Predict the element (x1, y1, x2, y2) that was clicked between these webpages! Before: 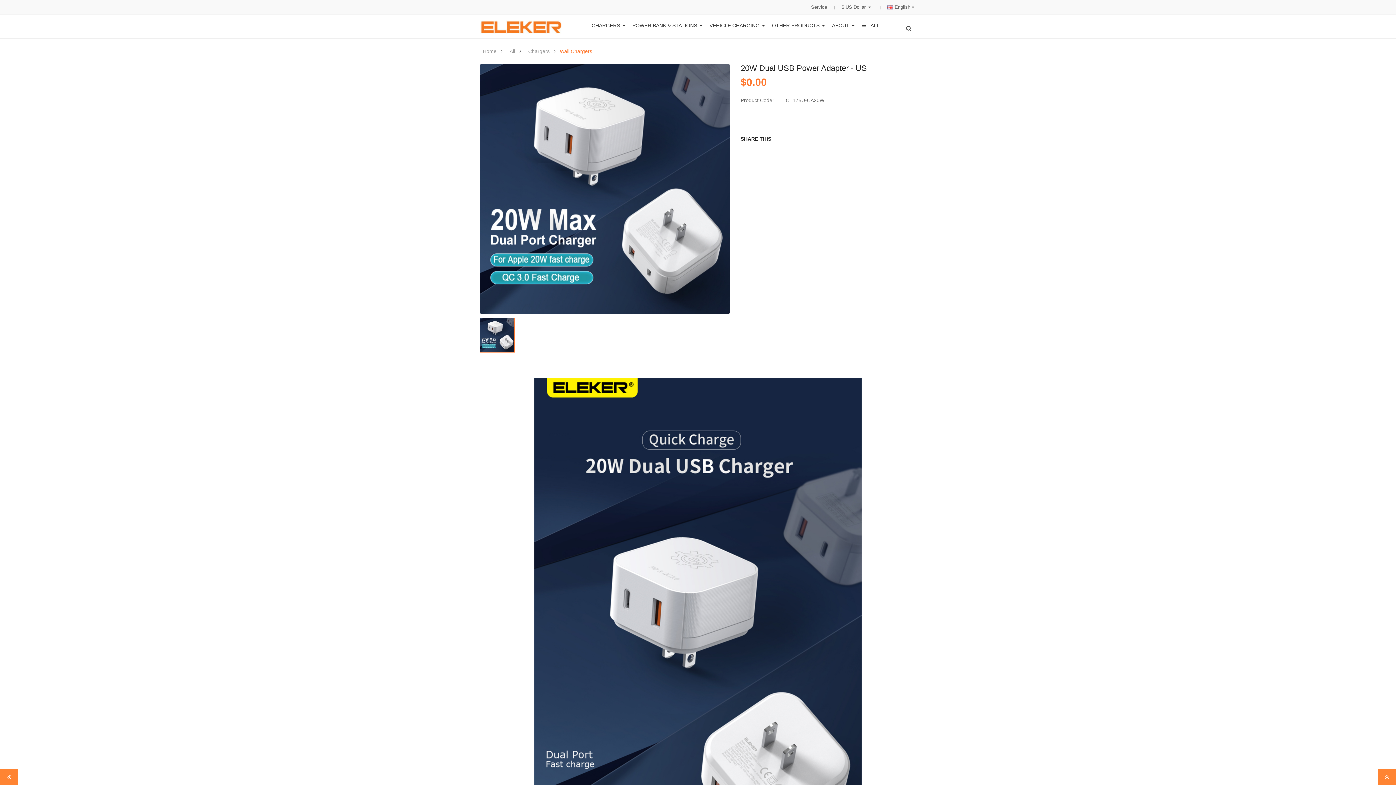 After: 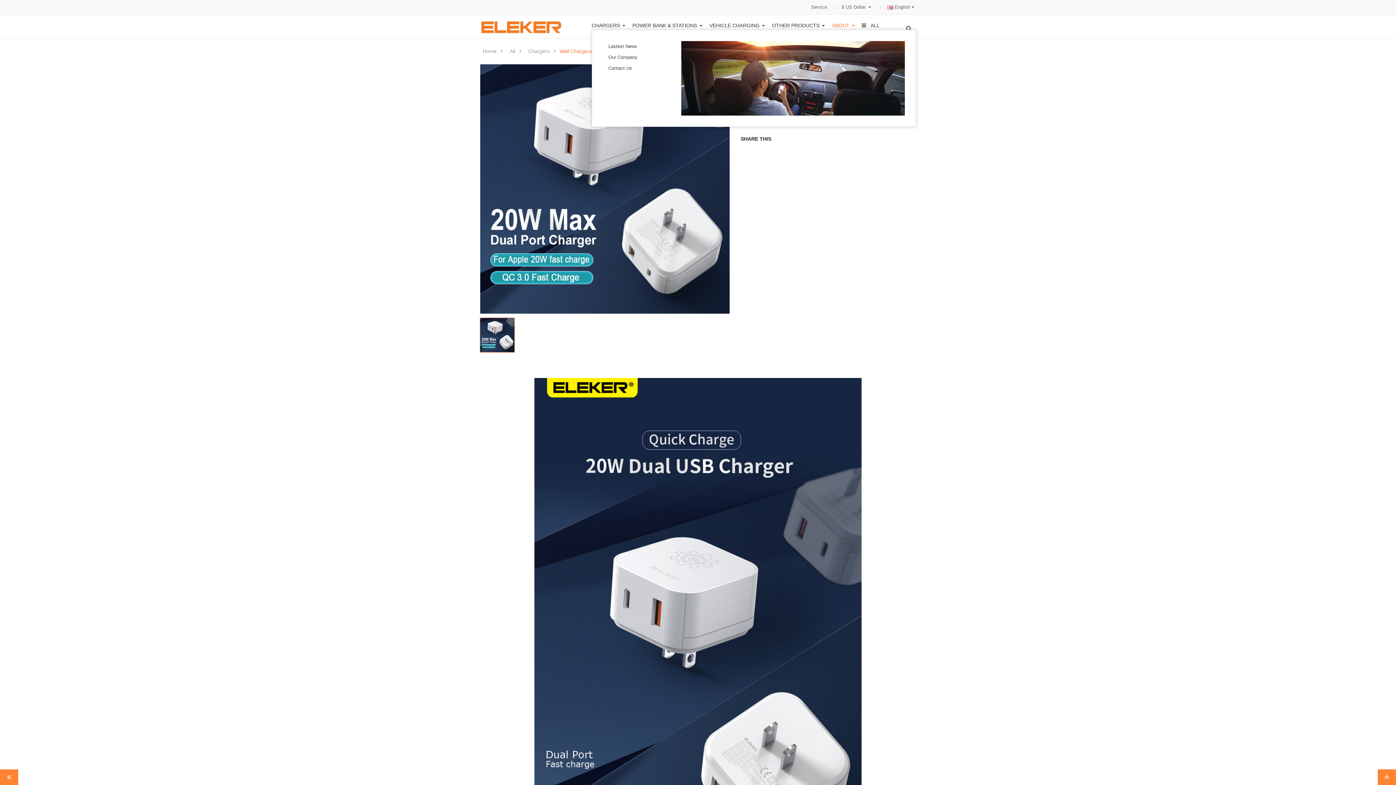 Action: label: ABOUT  bbox: (832, 20, 854, 29)